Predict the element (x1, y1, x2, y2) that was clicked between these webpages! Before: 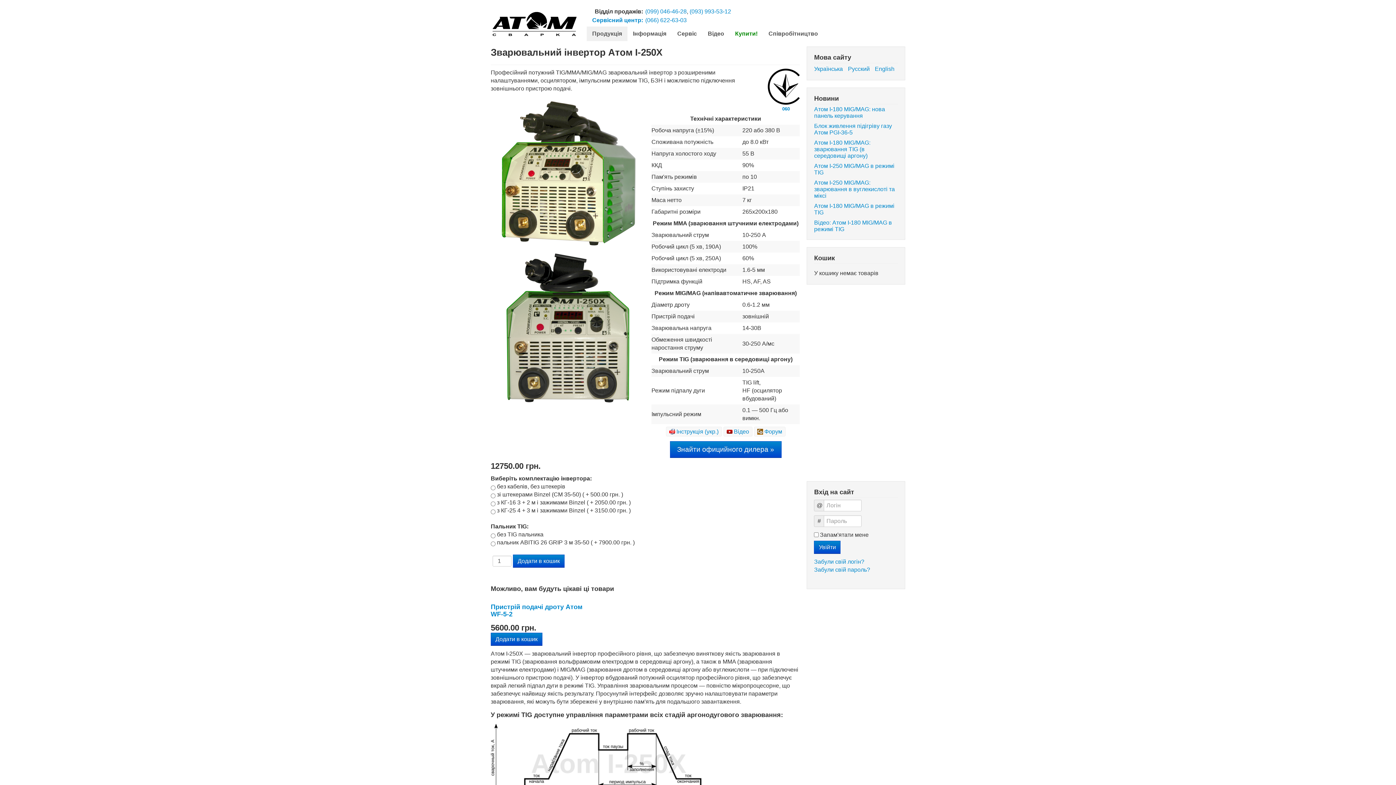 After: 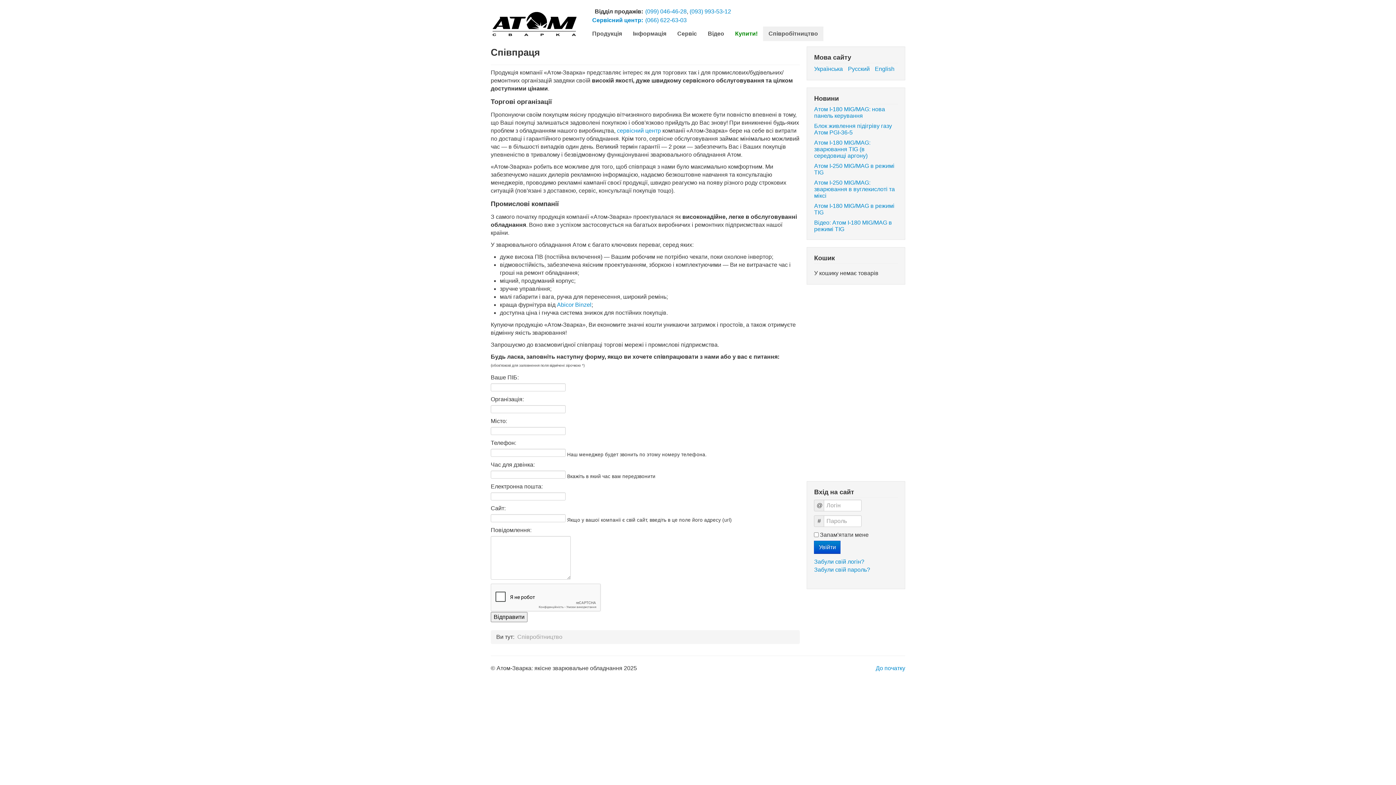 Action: bbox: (763, 26, 823, 41) label: Співробітництво